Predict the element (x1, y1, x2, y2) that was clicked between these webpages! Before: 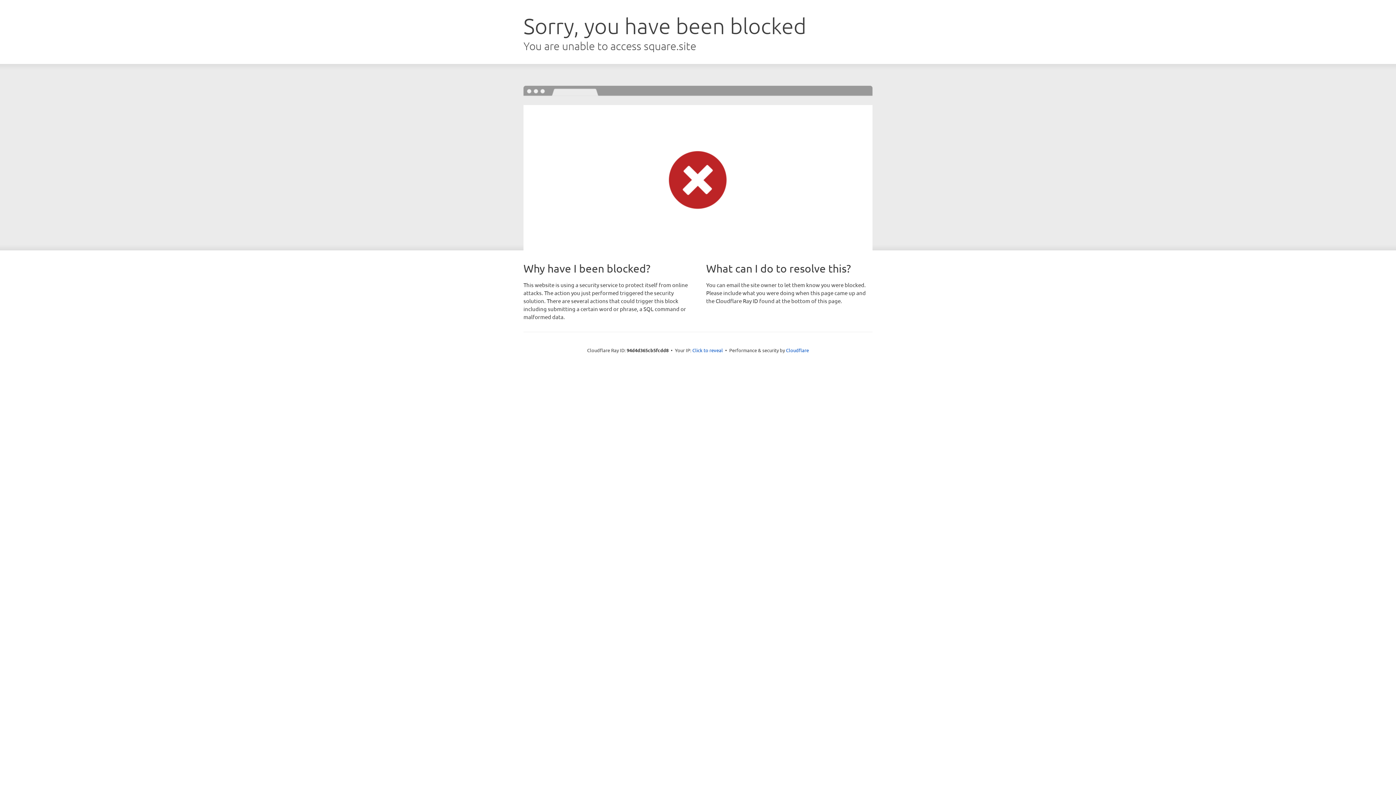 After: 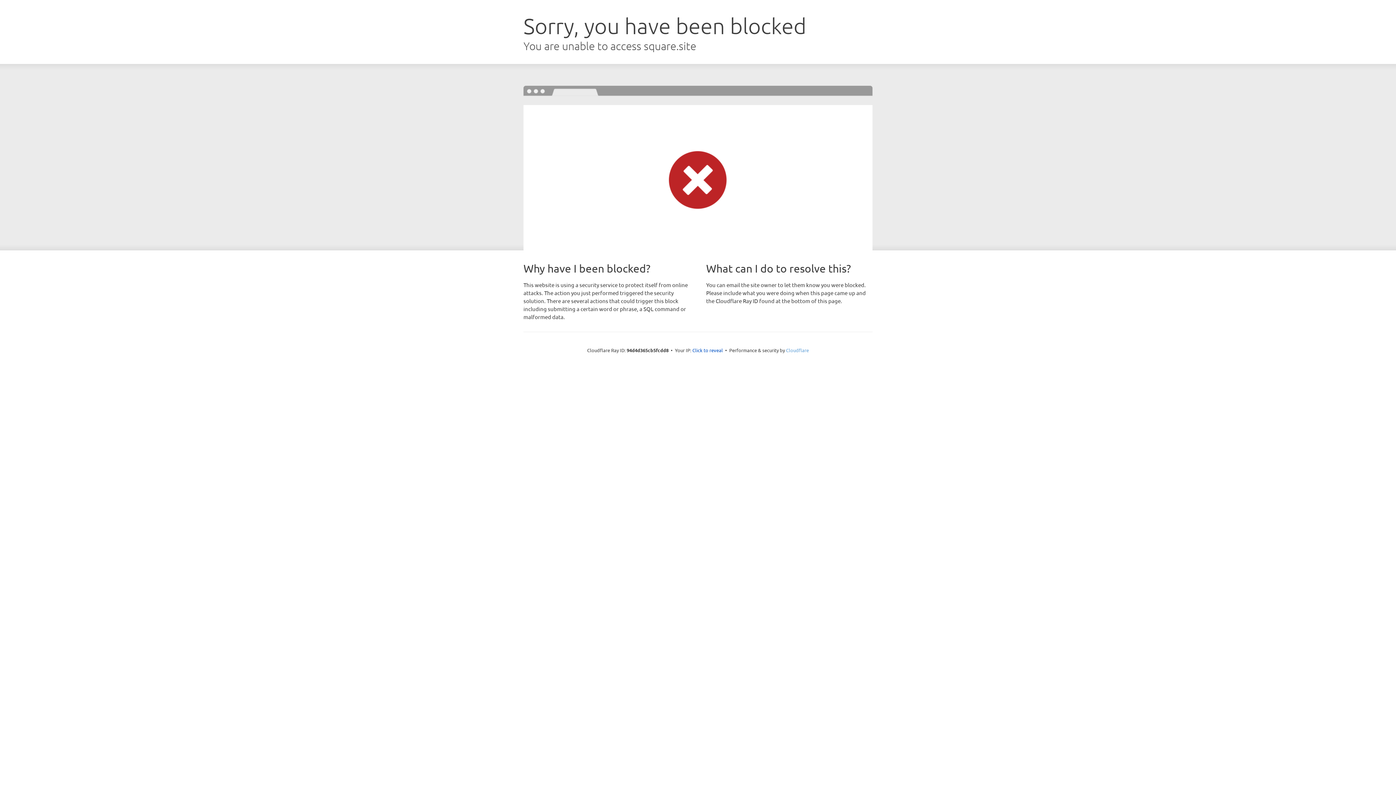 Action: bbox: (786, 347, 809, 353) label: Cloudflare